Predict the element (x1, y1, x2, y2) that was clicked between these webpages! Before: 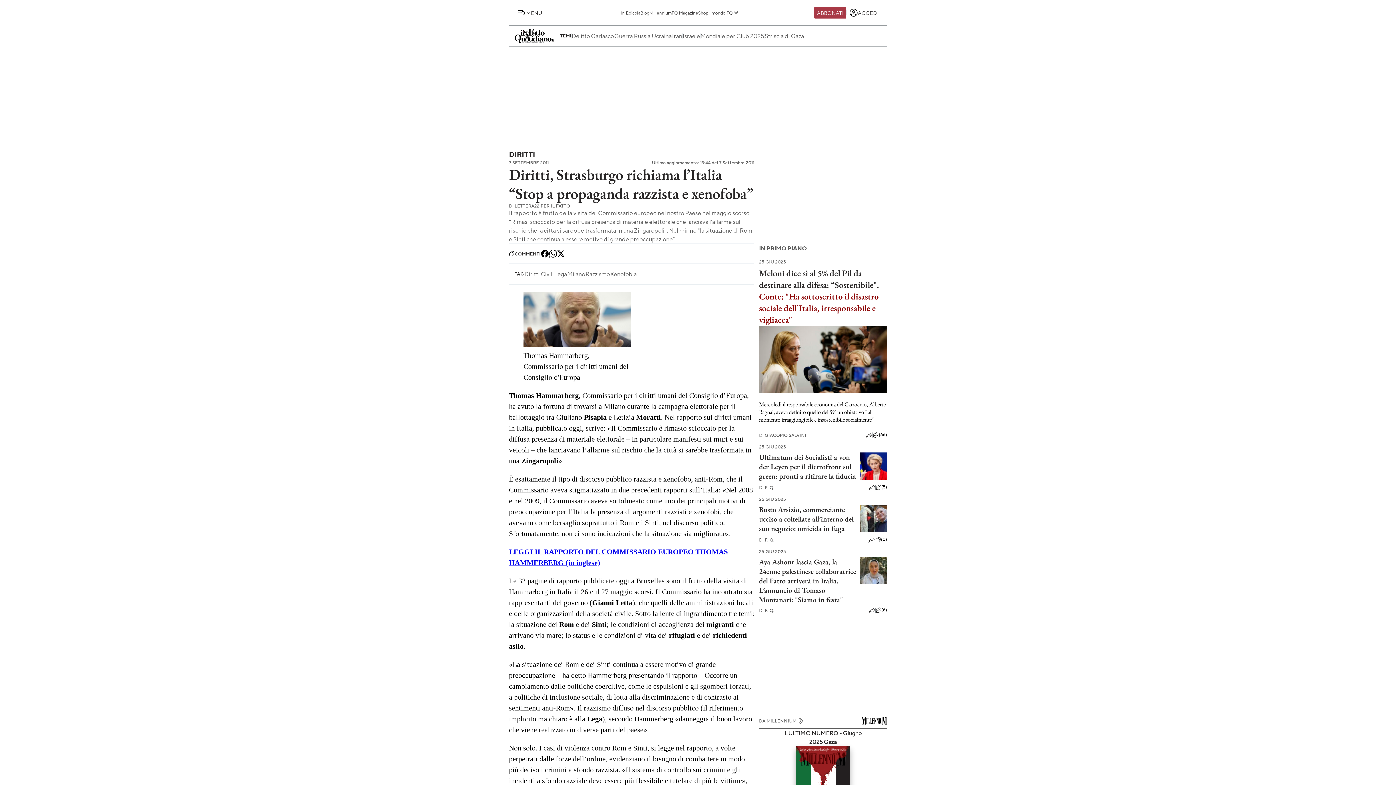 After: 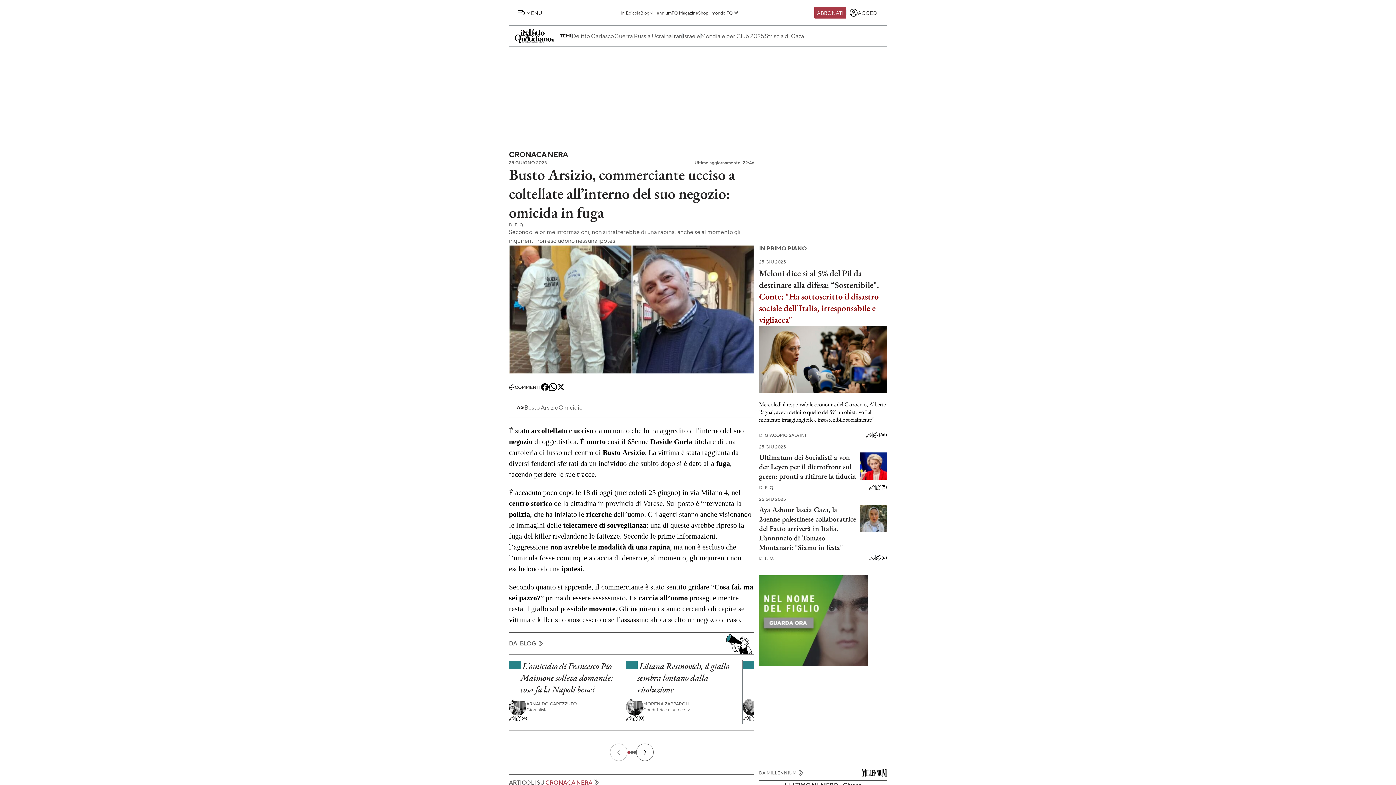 Action: bbox: (860, 526, 887, 534)